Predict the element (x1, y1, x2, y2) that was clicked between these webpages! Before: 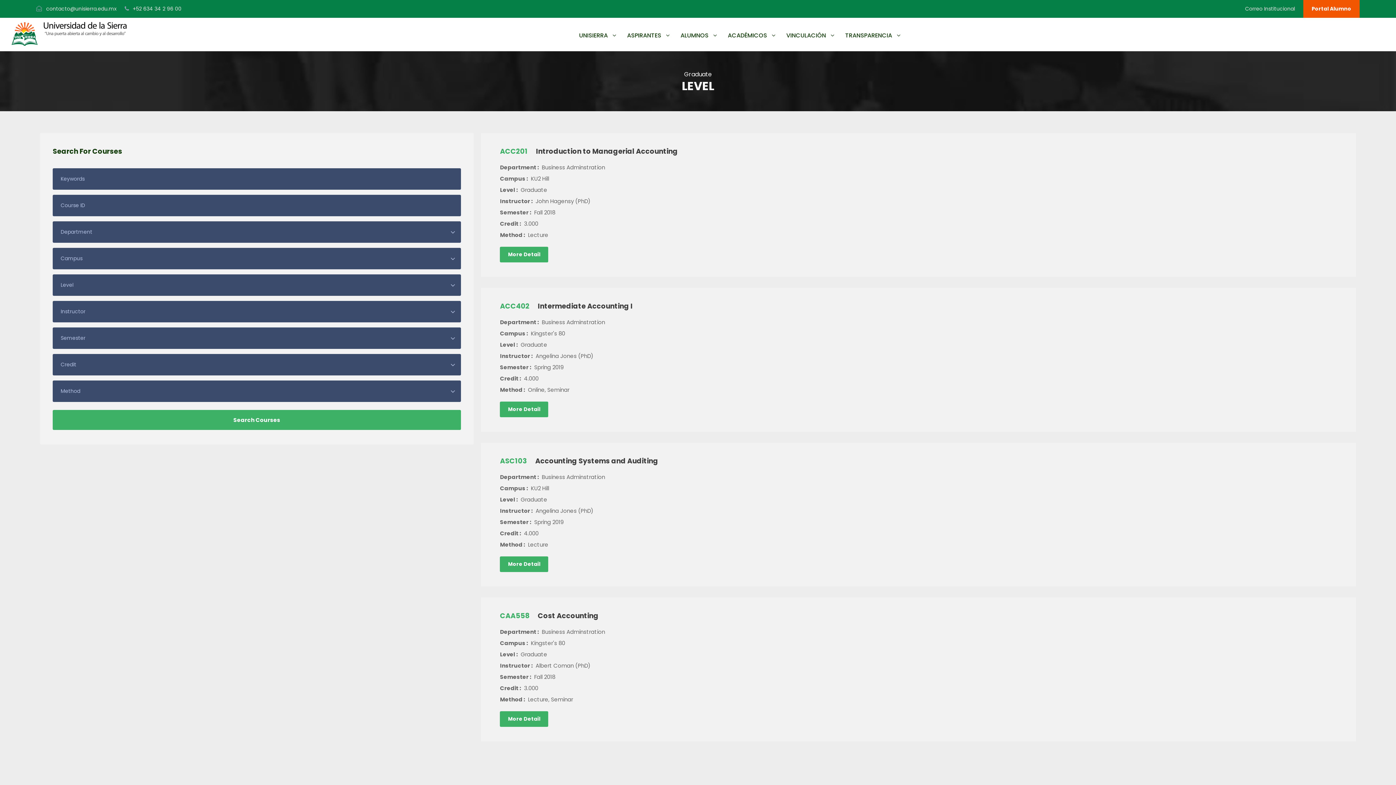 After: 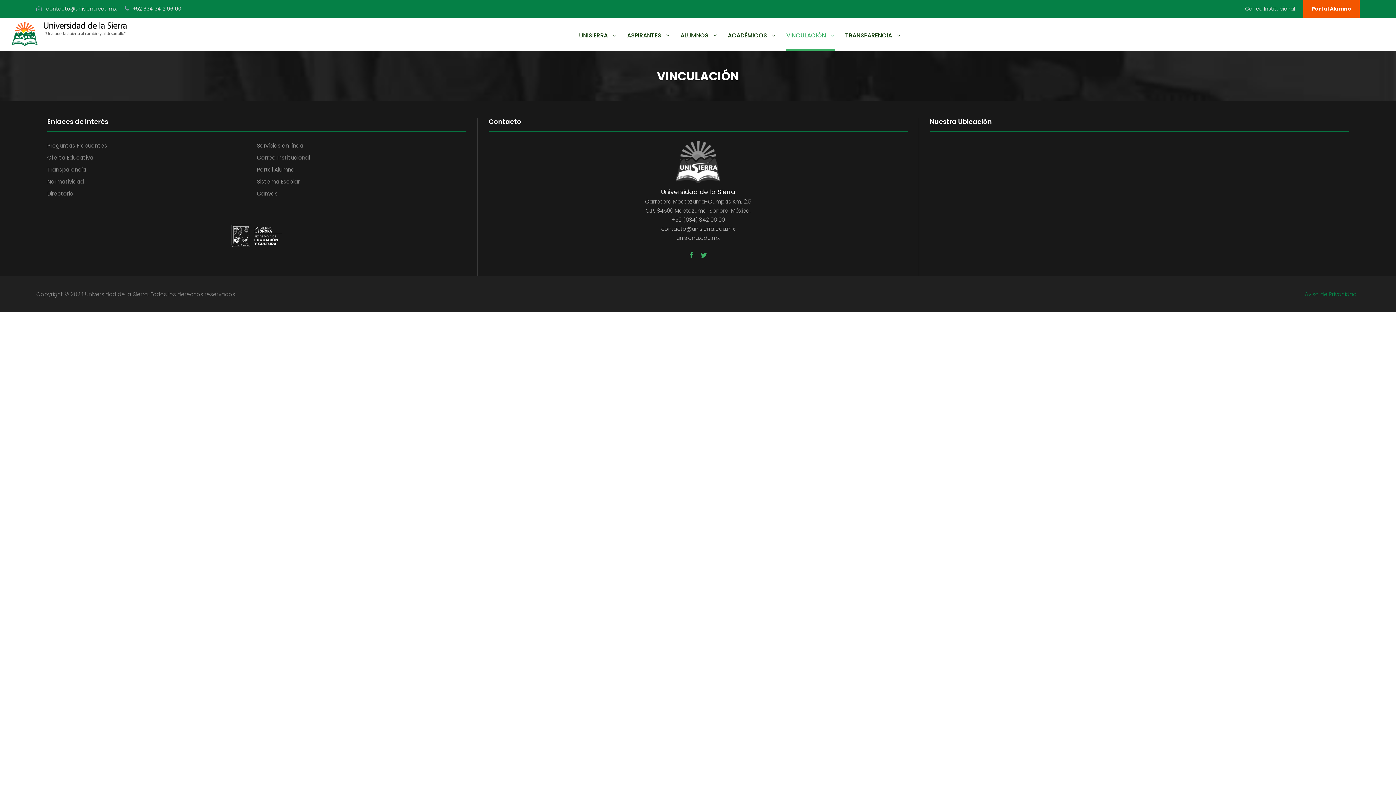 Action: bbox: (786, 30, 834, 51) label: VINCULACIÓN